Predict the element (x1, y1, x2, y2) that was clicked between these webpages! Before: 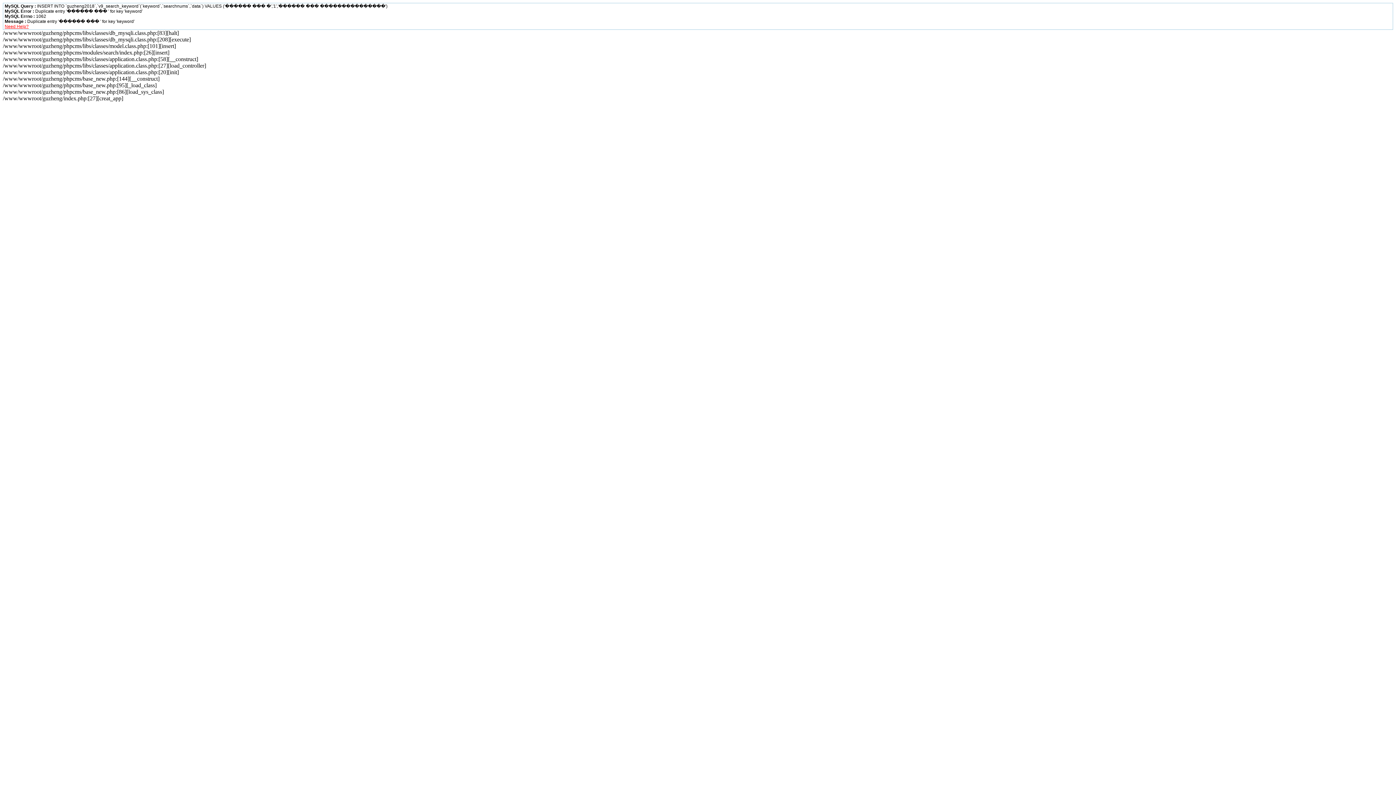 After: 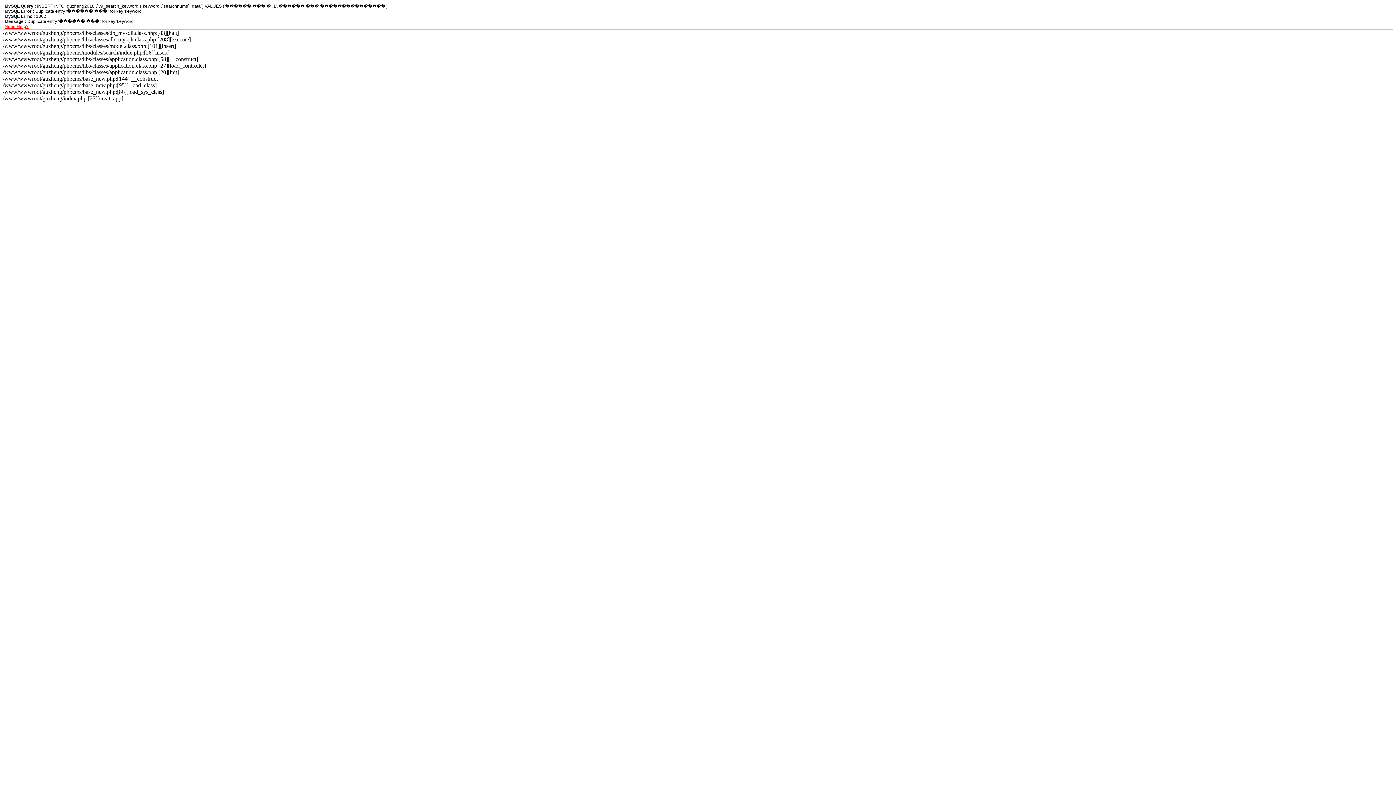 Action: bbox: (4, 24, 28, 29) label: Need Help?